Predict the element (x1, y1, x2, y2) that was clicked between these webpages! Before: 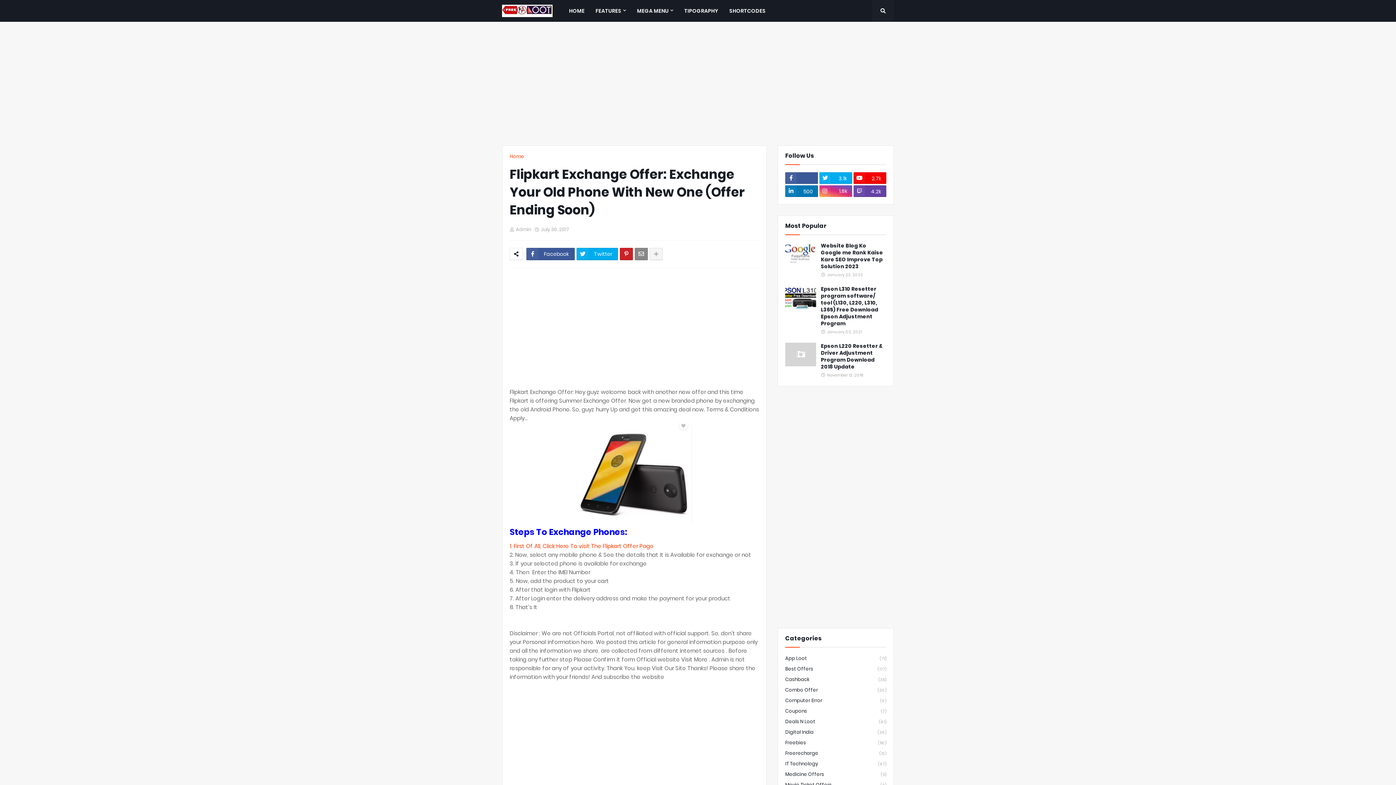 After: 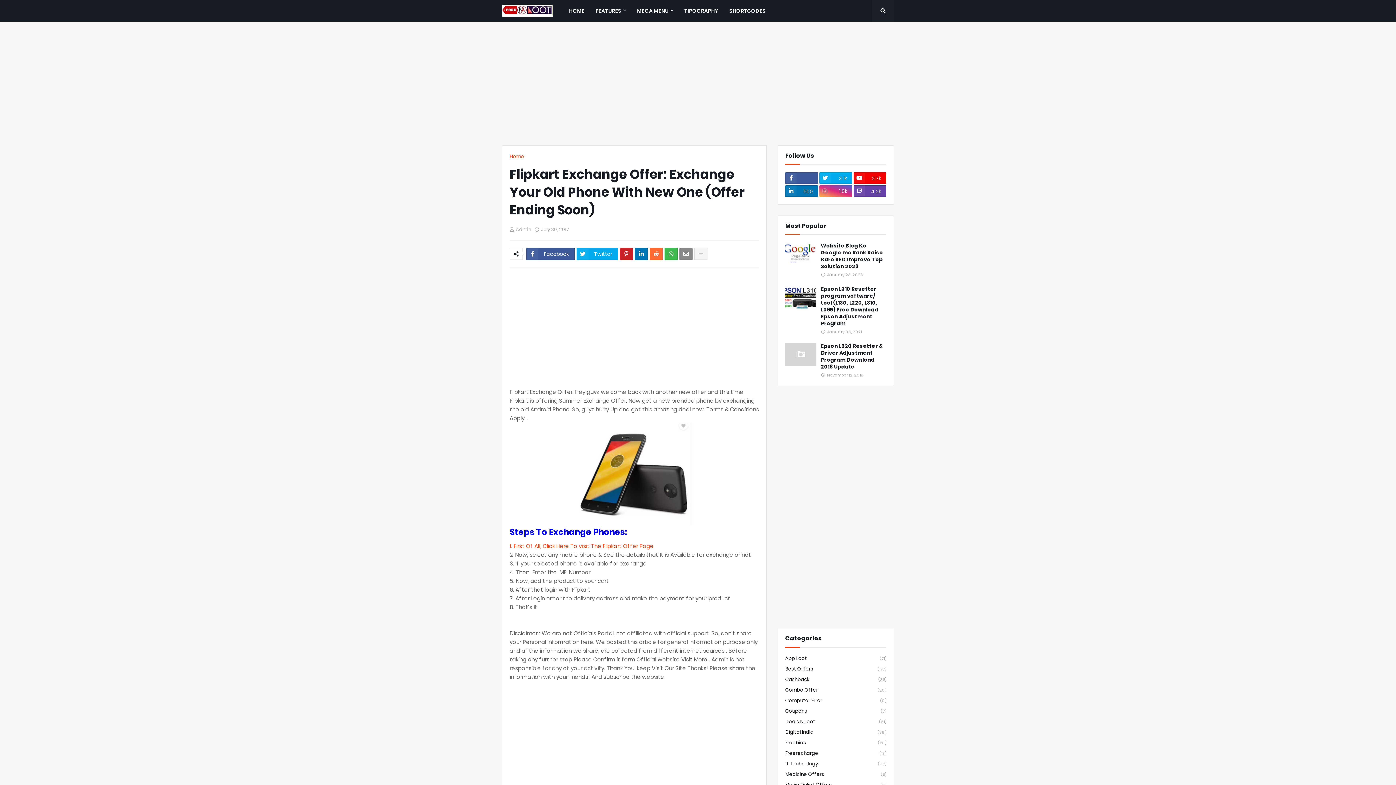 Action: bbox: (649, 248, 662, 260)